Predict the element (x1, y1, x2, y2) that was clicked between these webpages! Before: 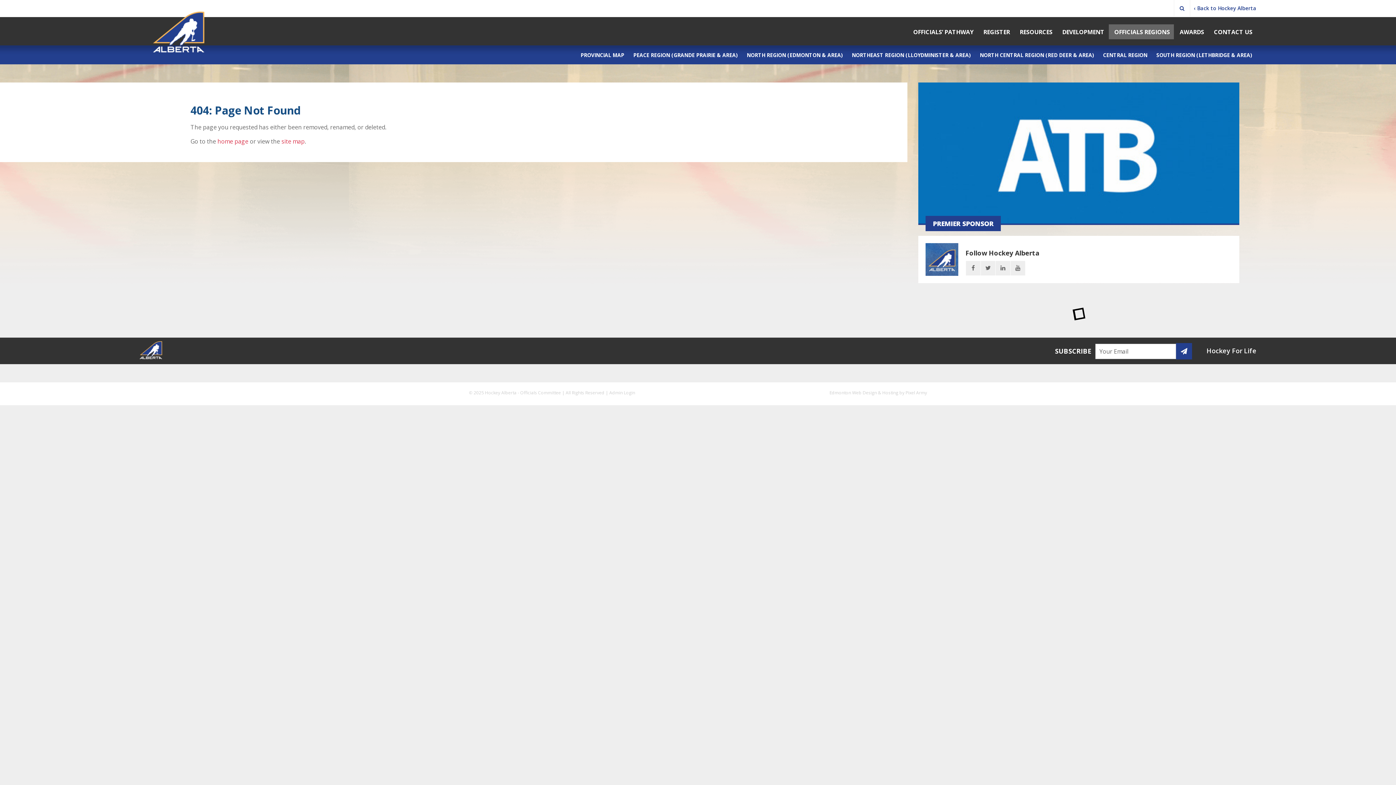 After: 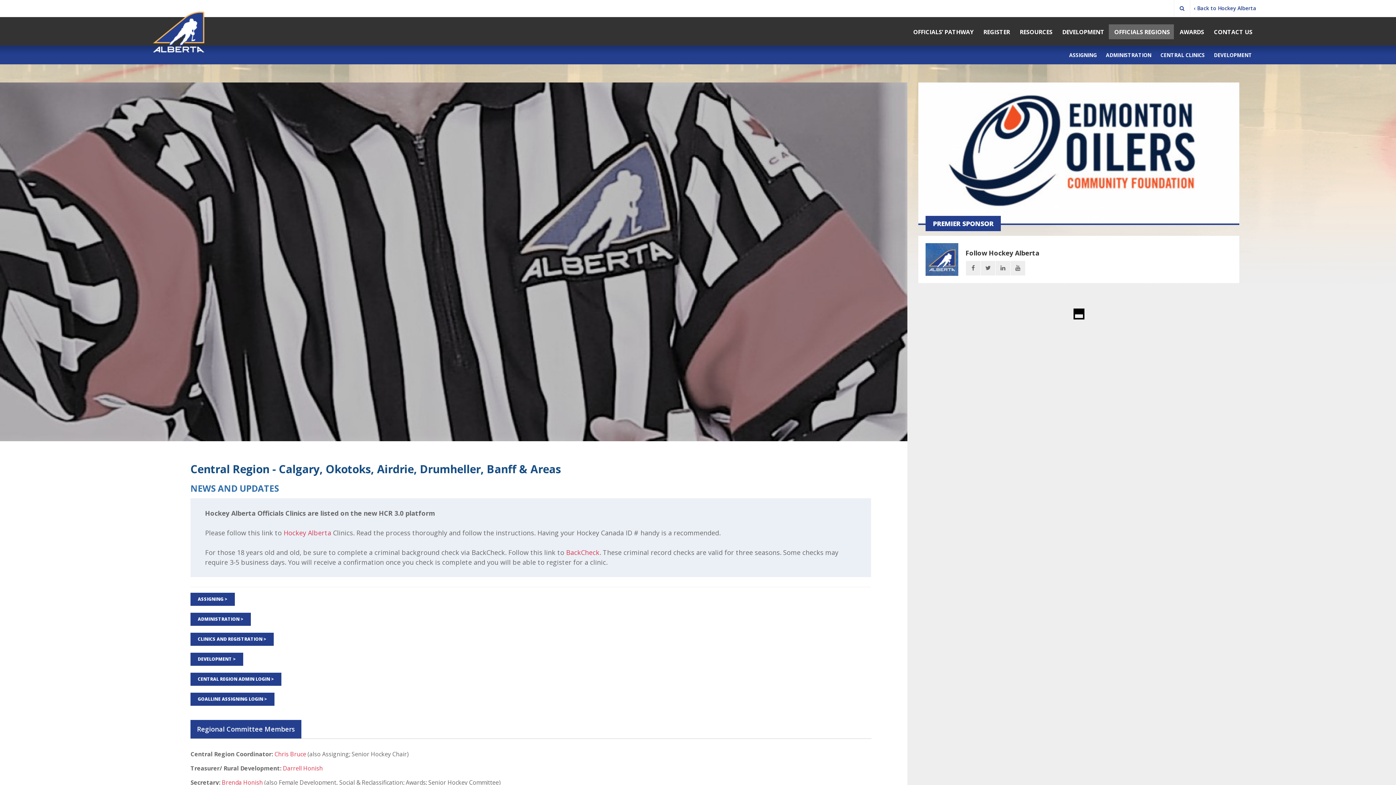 Action: label: CENTRAL REGION bbox: (1098, 45, 1151, 64)